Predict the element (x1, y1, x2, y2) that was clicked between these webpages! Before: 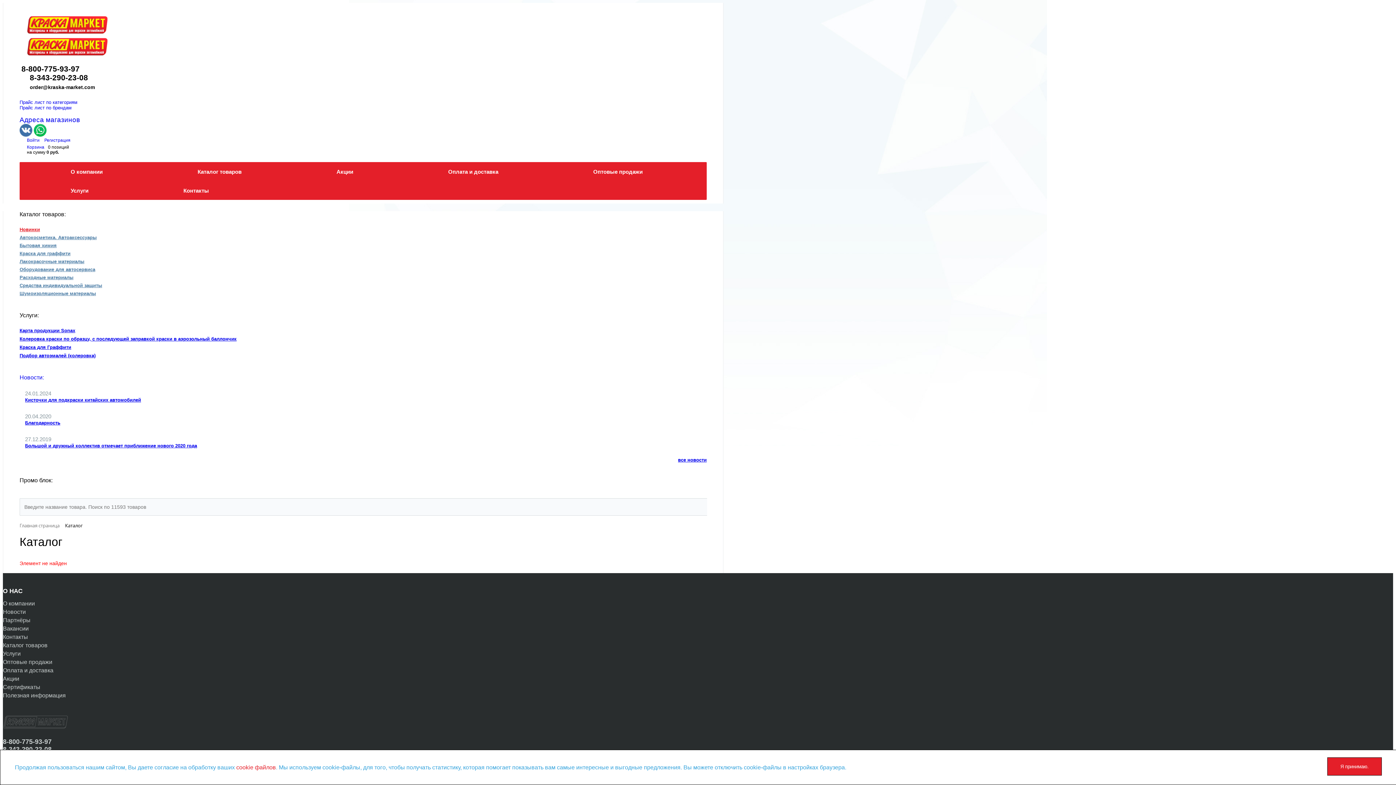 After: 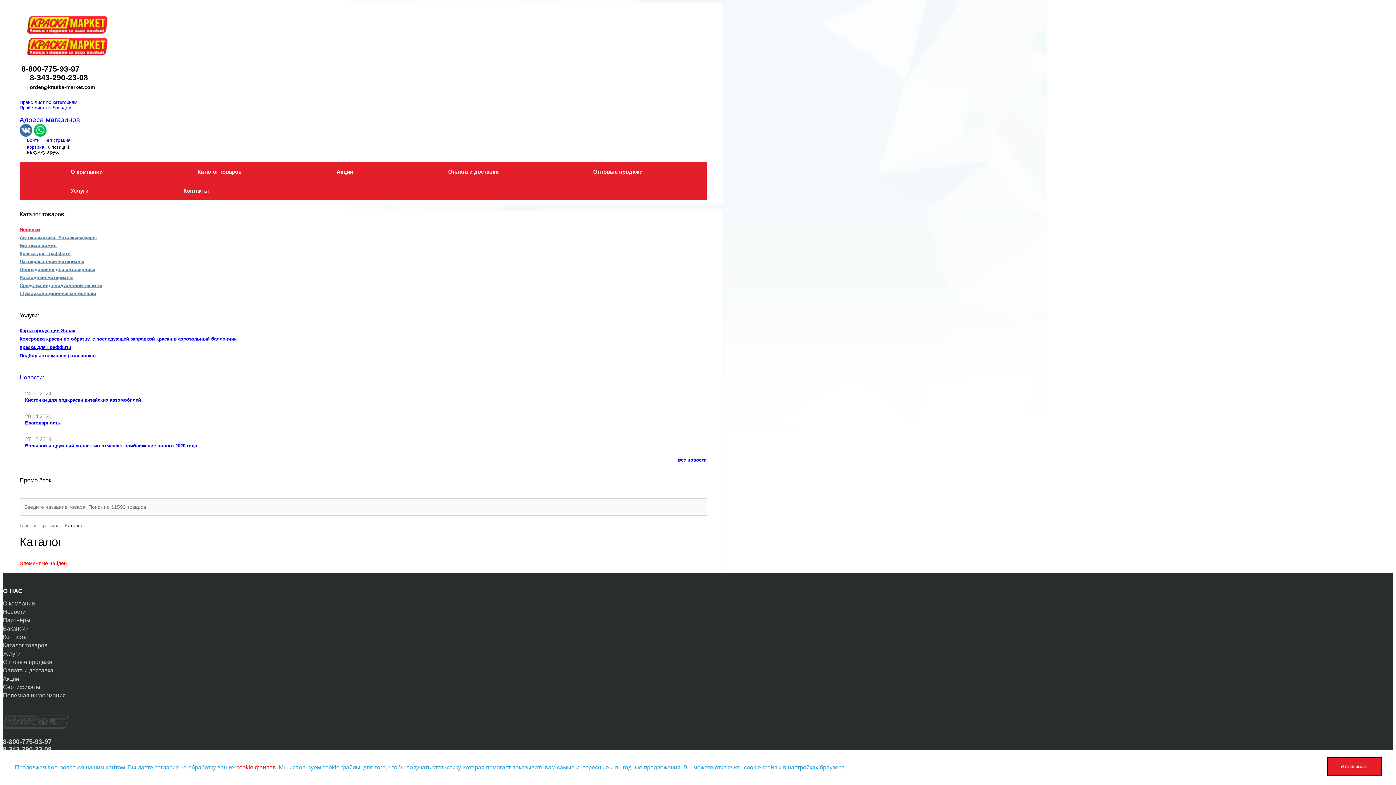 Action: bbox: (33, 132, 46, 137)